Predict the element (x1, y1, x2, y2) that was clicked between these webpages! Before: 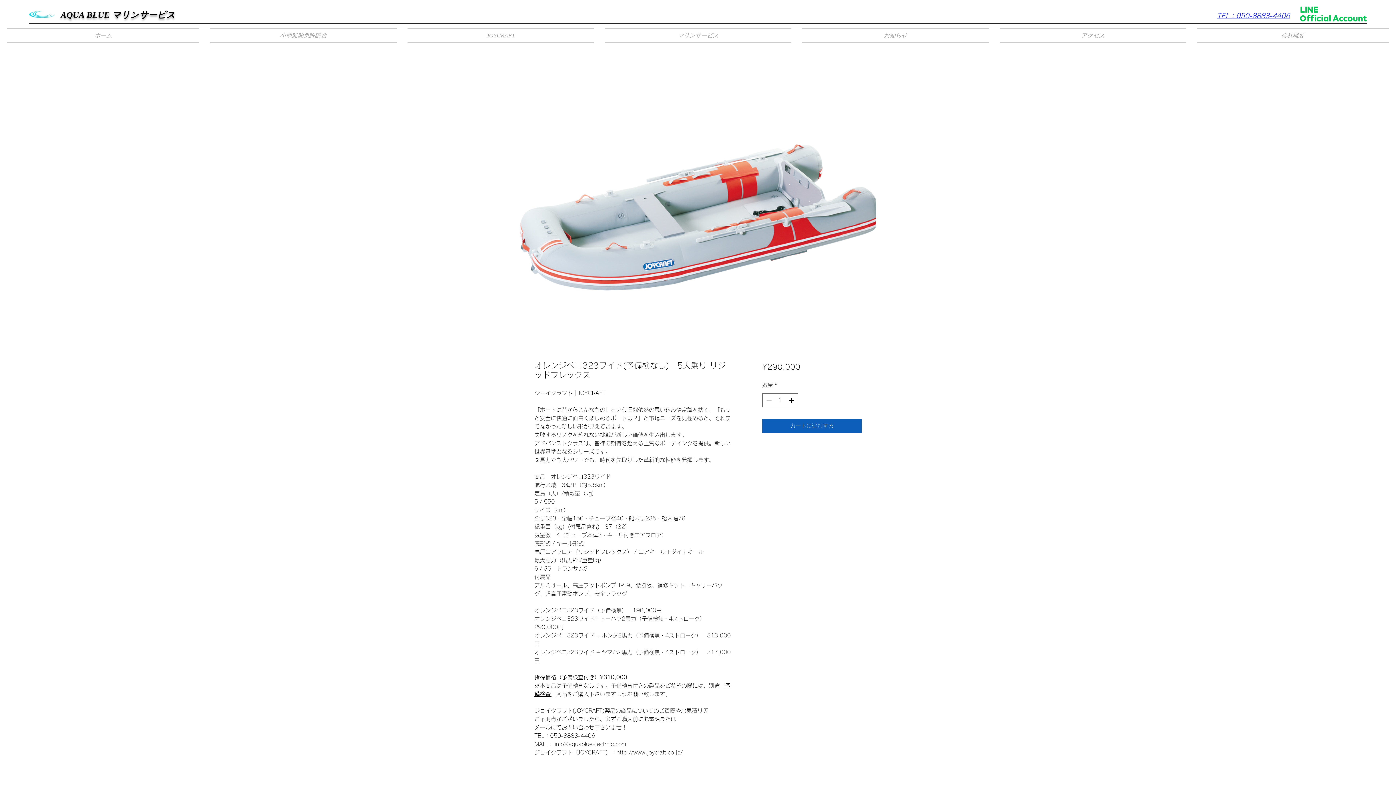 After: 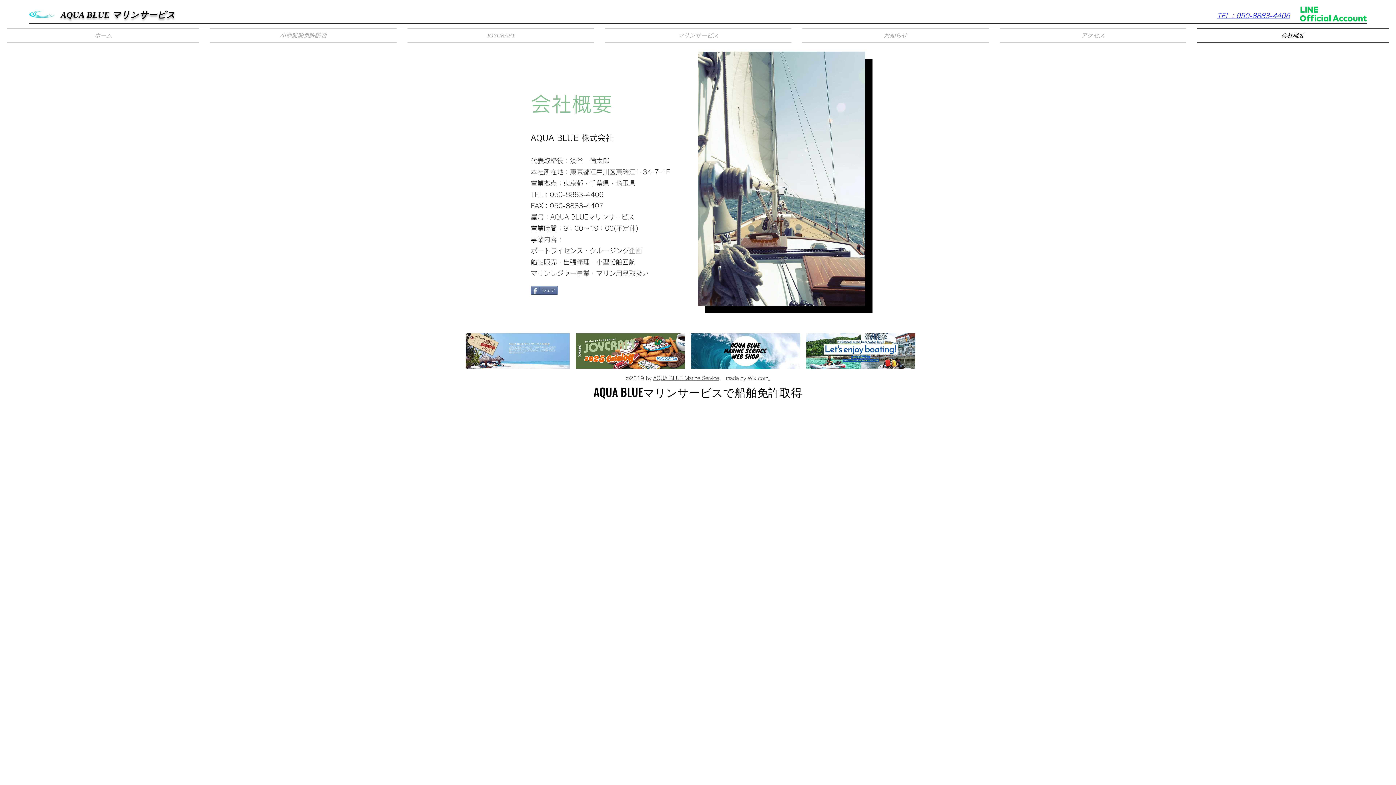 Action: label: 会社概要 bbox: (1192, 28, 1389, 42)